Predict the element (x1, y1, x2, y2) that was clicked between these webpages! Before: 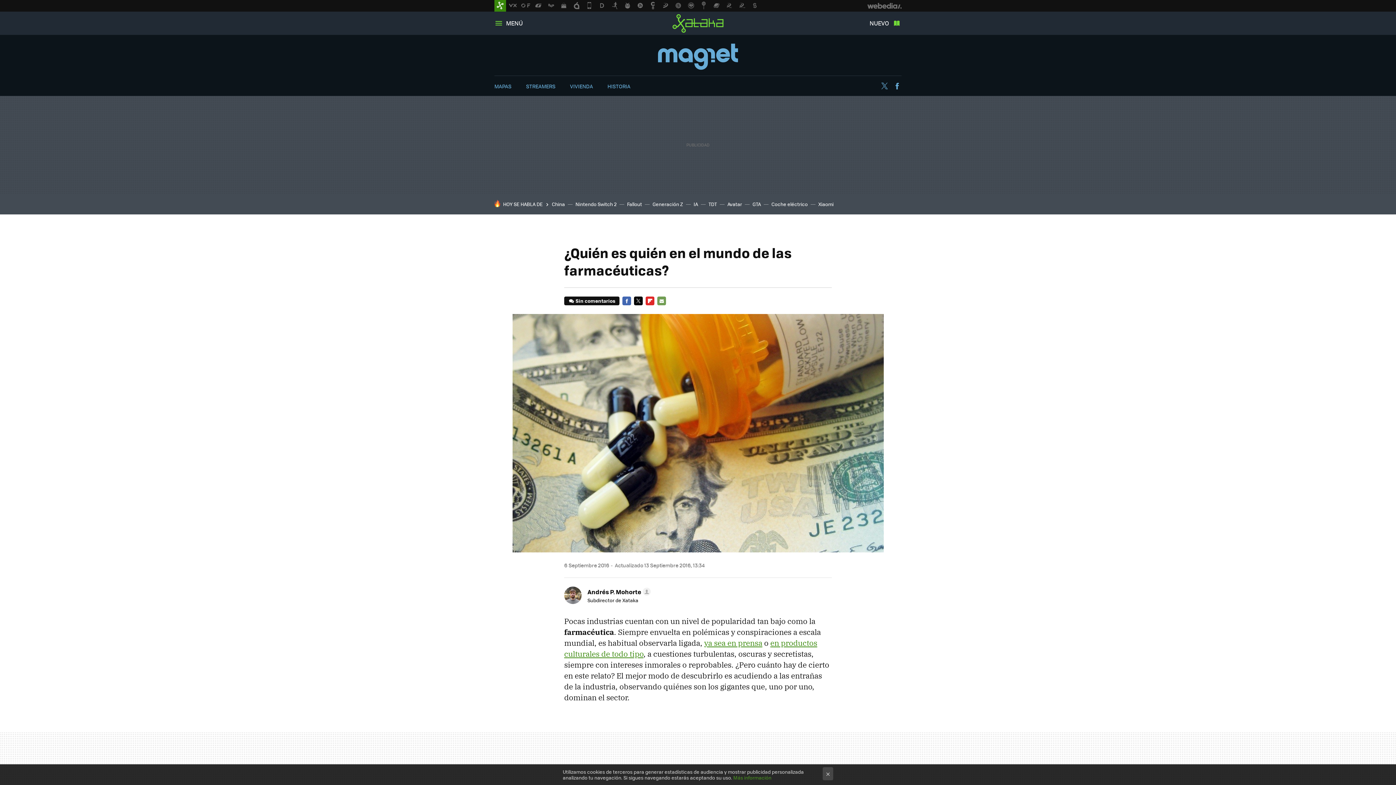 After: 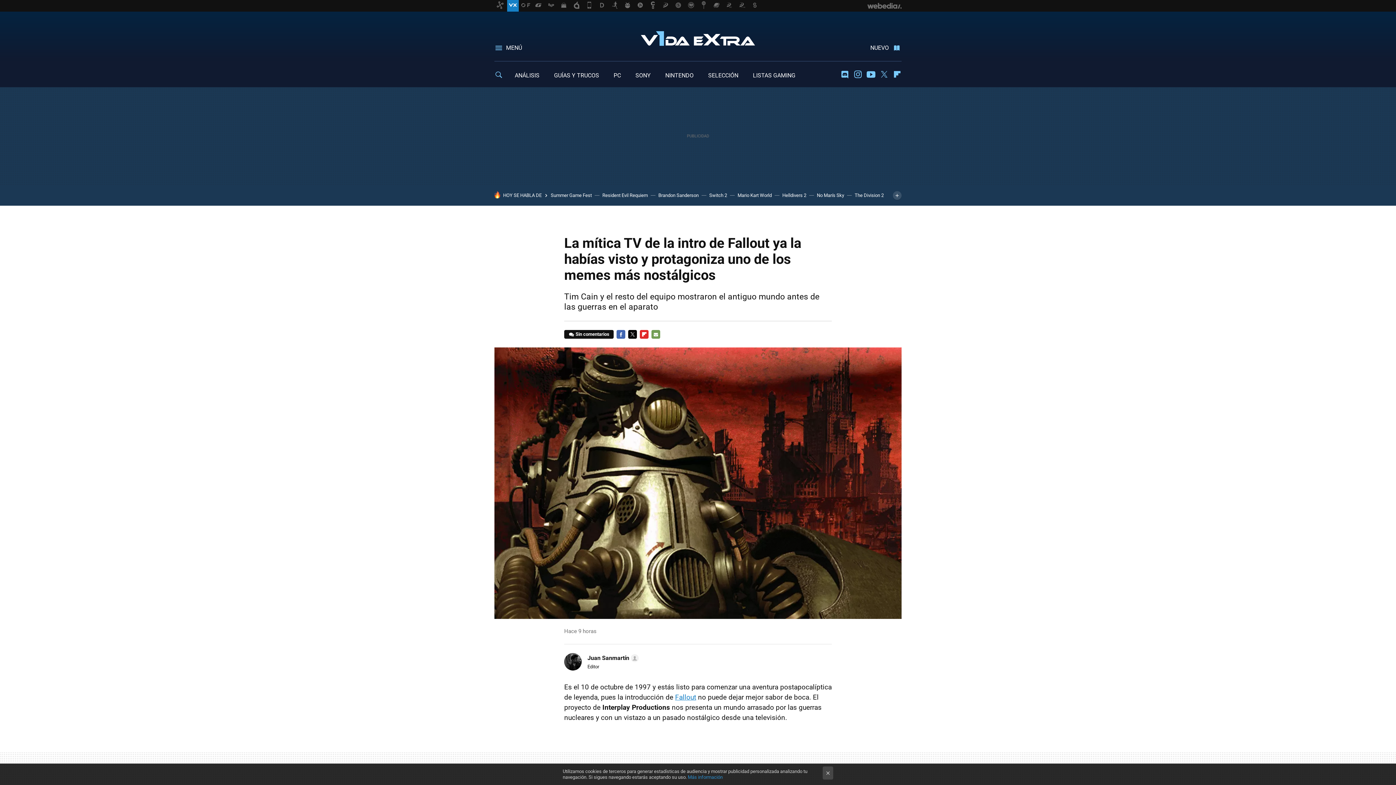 Action: bbox: (627, 200, 642, 207) label: Fallout